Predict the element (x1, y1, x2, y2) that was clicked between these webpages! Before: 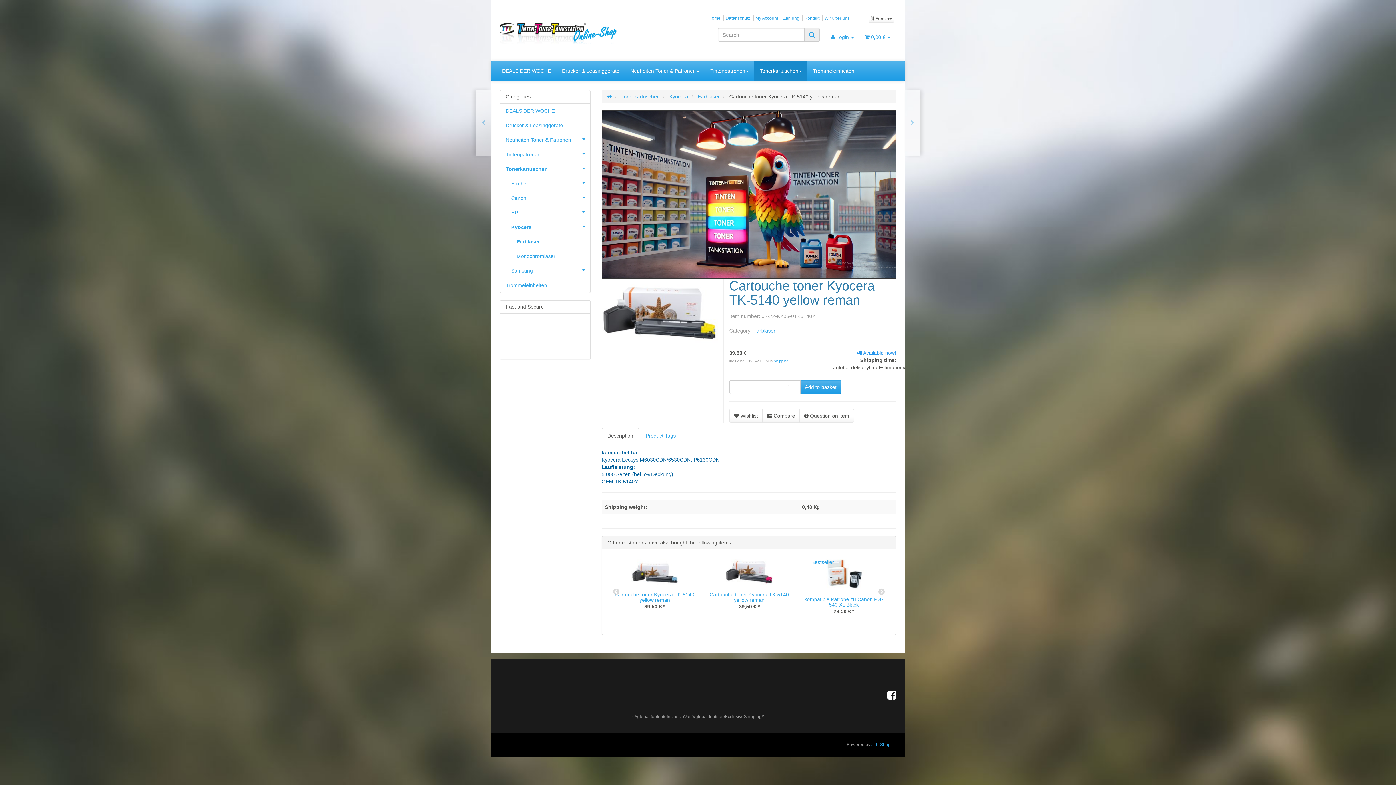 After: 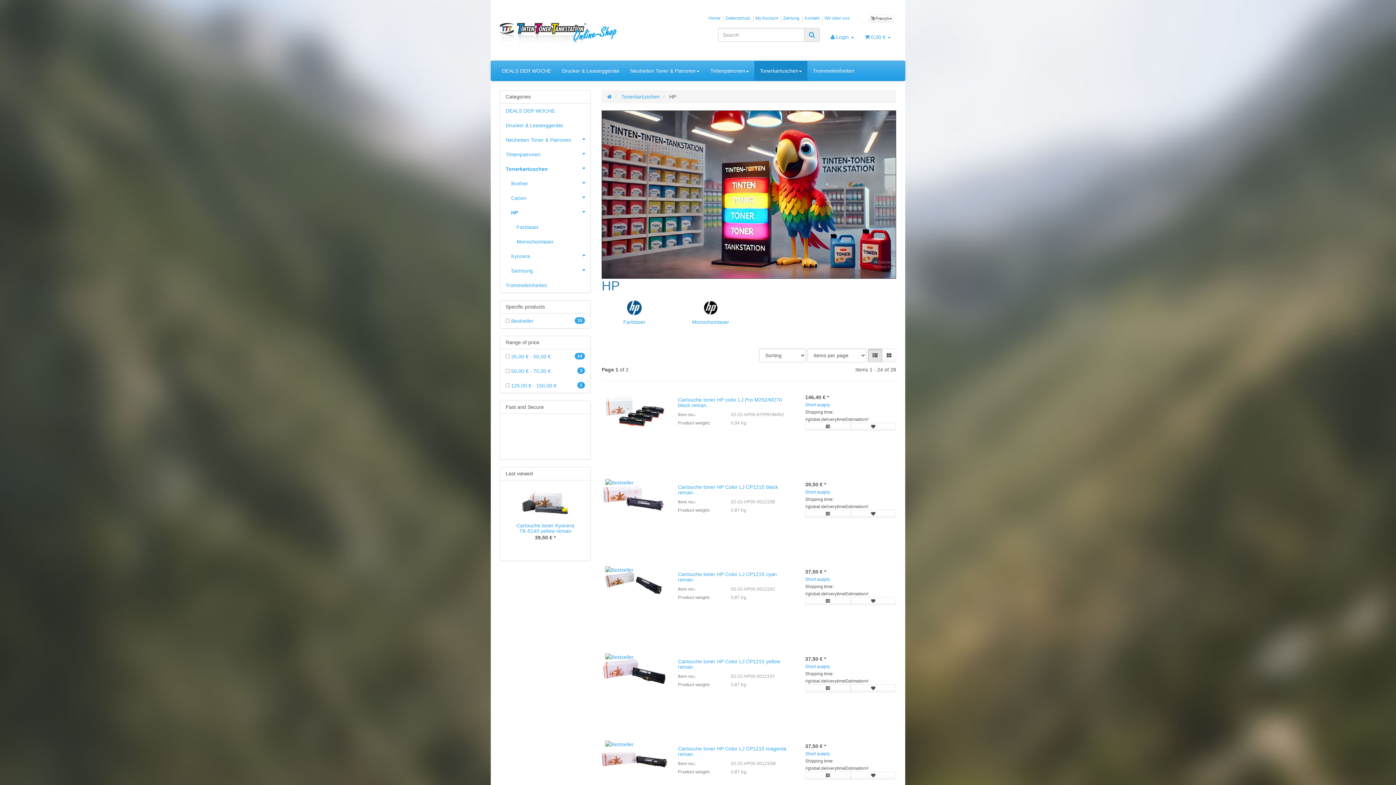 Action: bbox: (505, 205, 590, 220) label: HP